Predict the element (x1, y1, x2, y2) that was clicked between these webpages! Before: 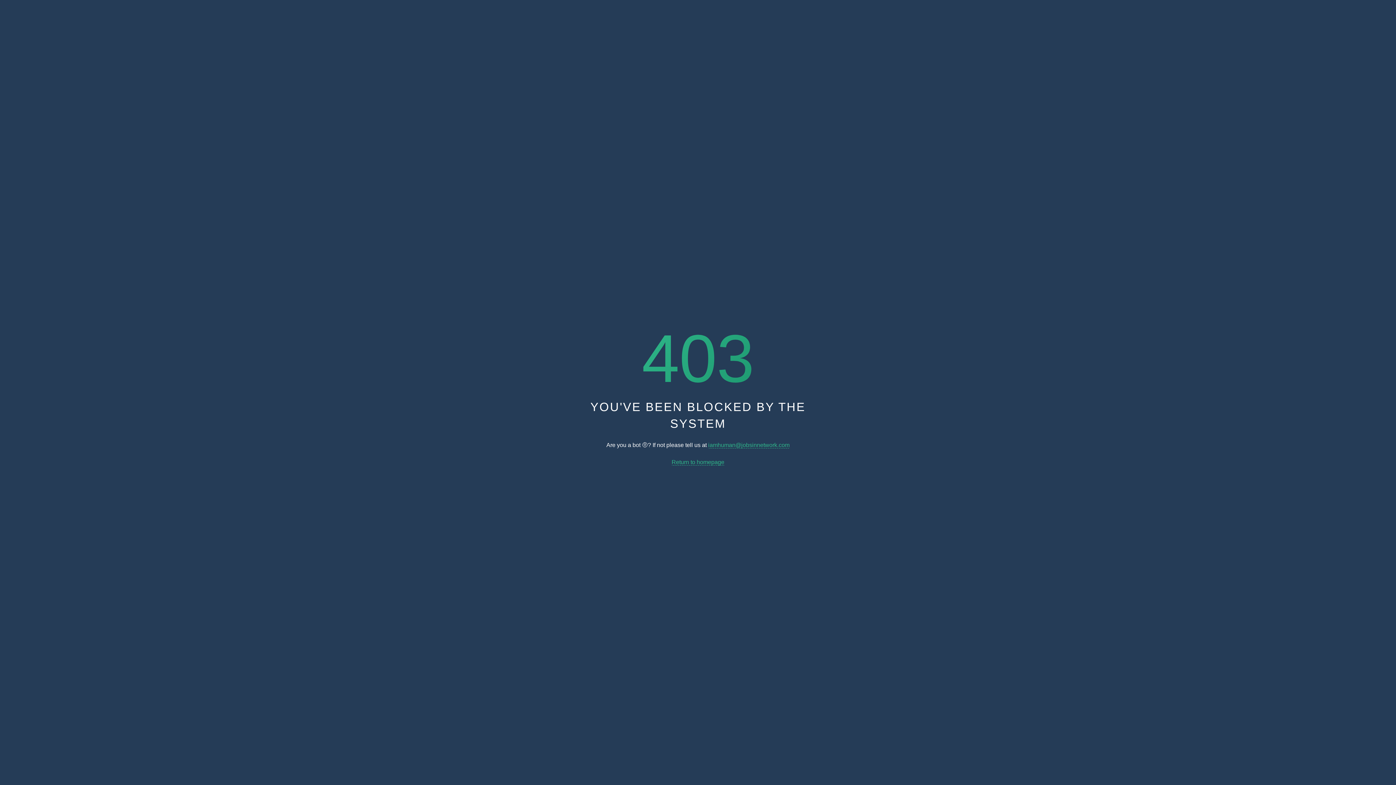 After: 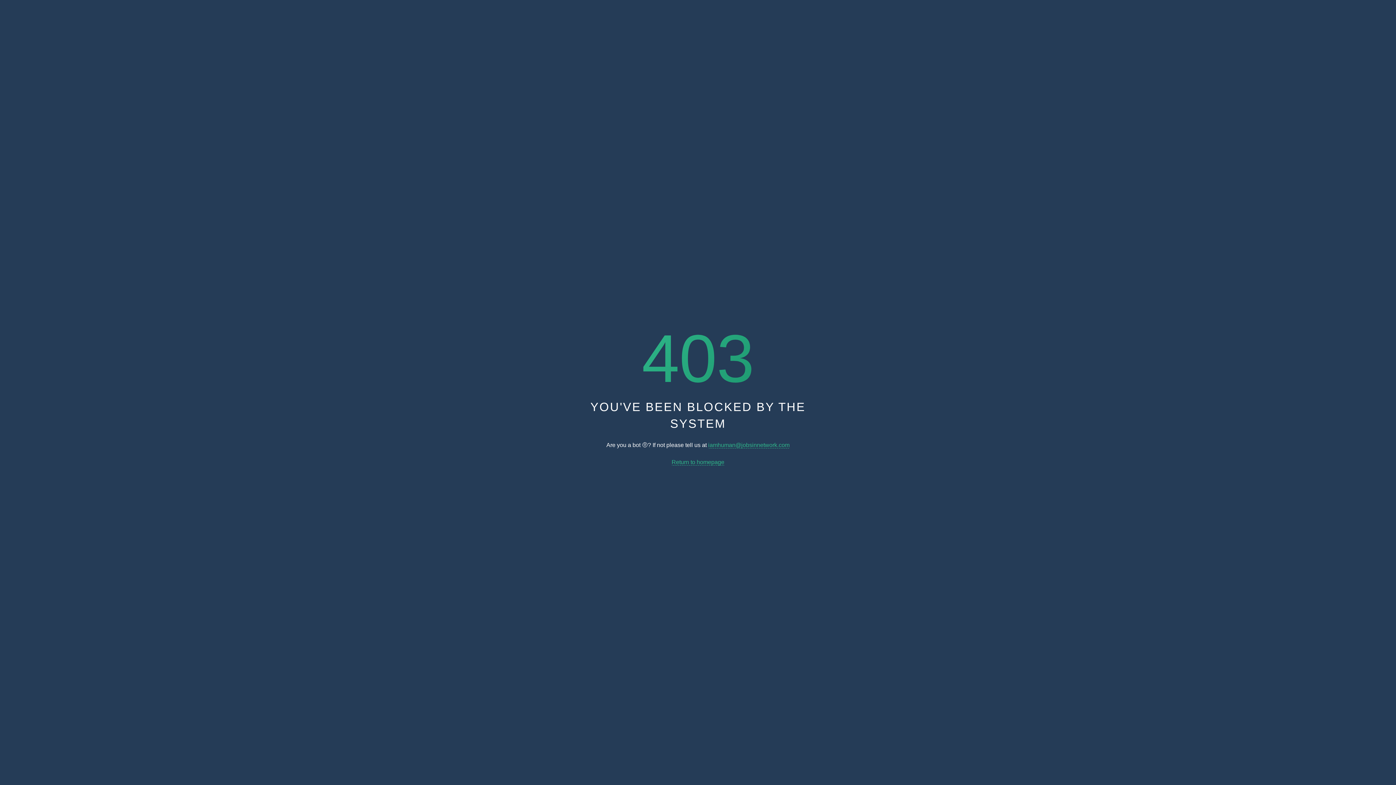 Action: bbox: (671, 459, 724, 465) label: Return to homepage